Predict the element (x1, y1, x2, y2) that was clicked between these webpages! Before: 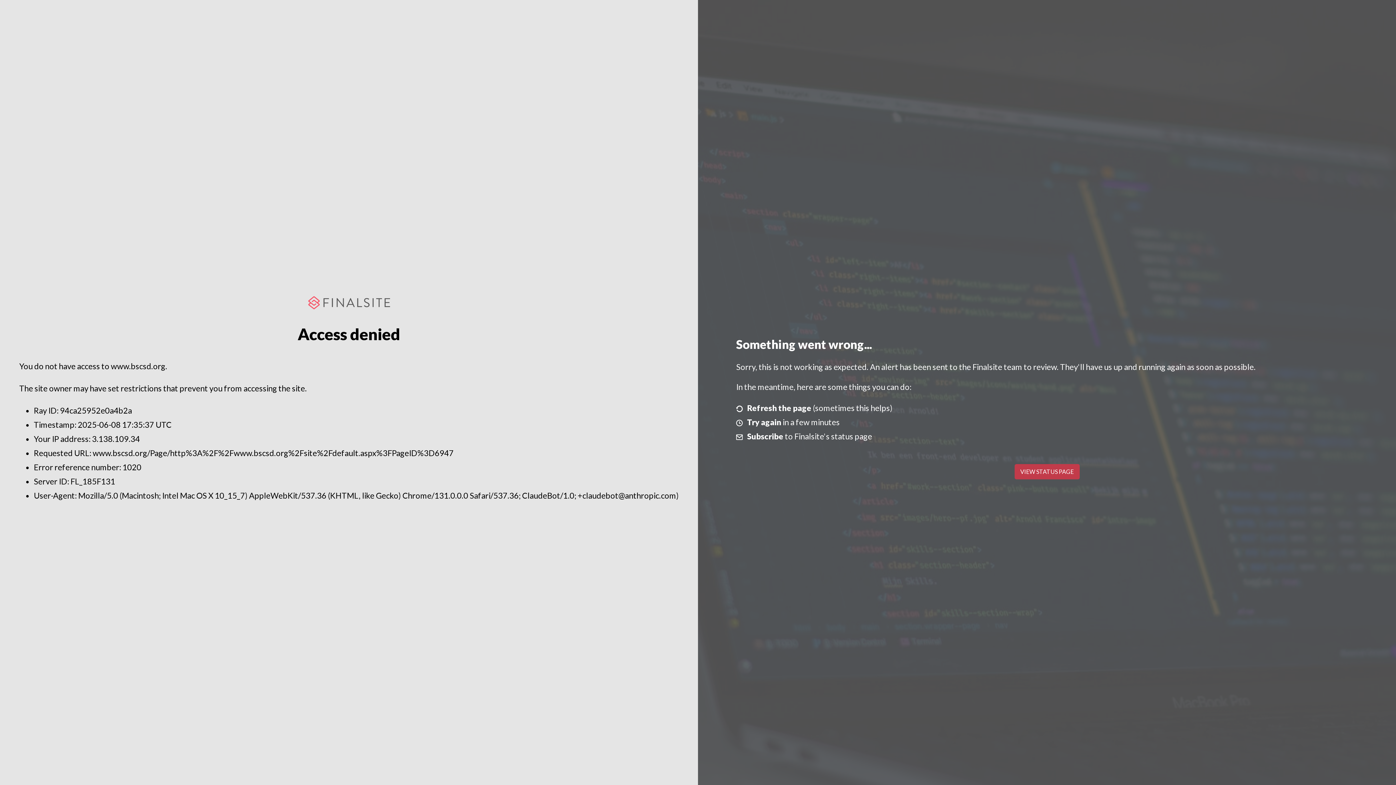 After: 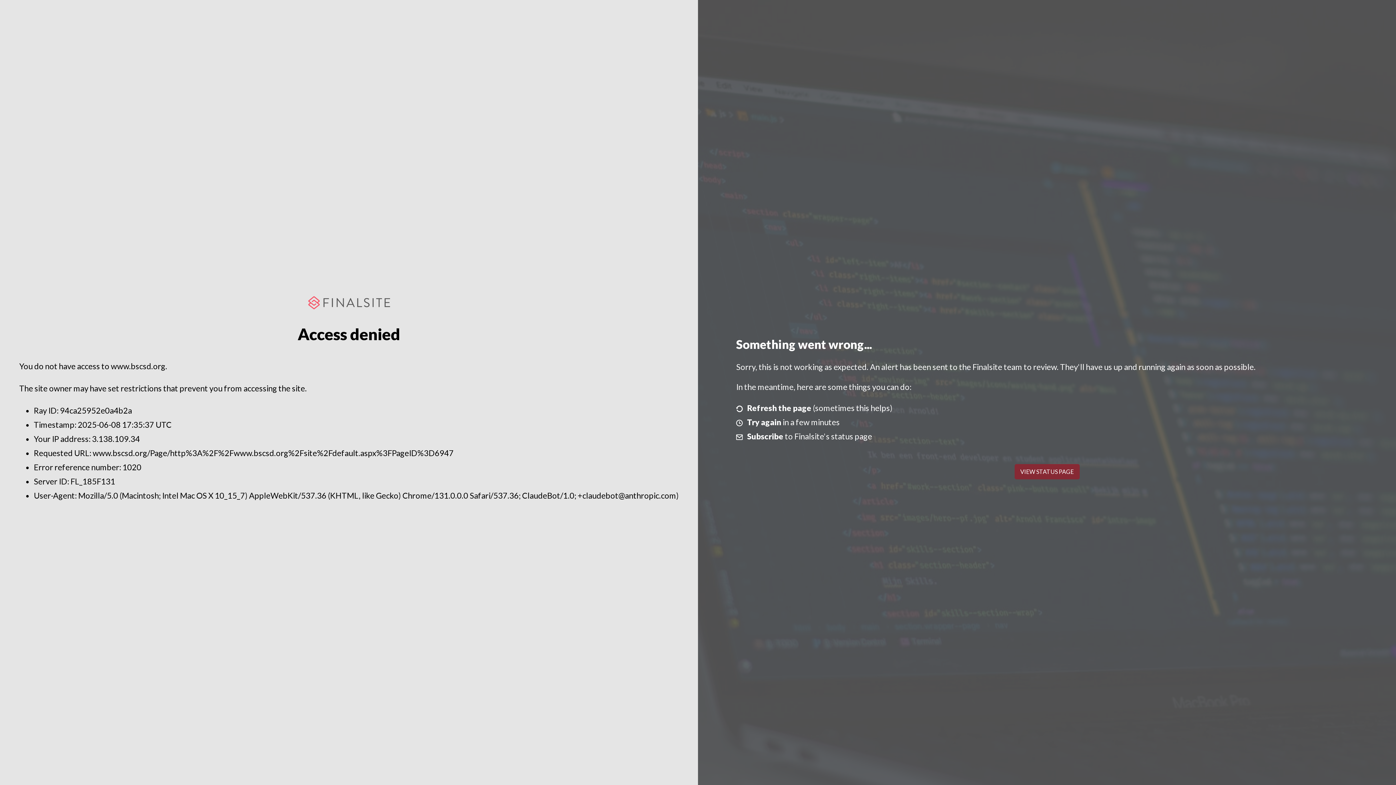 Action: bbox: (1014, 464, 1079, 479) label: VIEW STATUS PAGE